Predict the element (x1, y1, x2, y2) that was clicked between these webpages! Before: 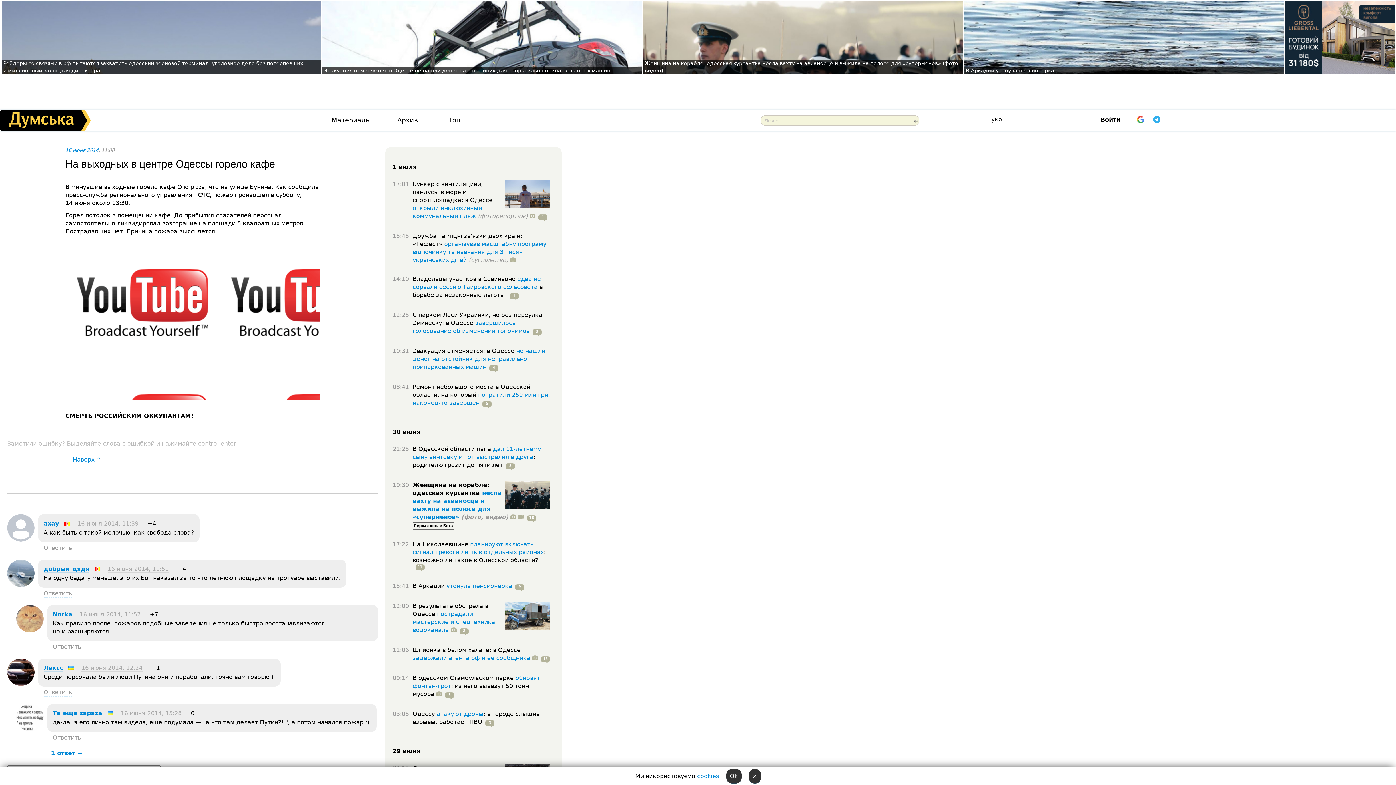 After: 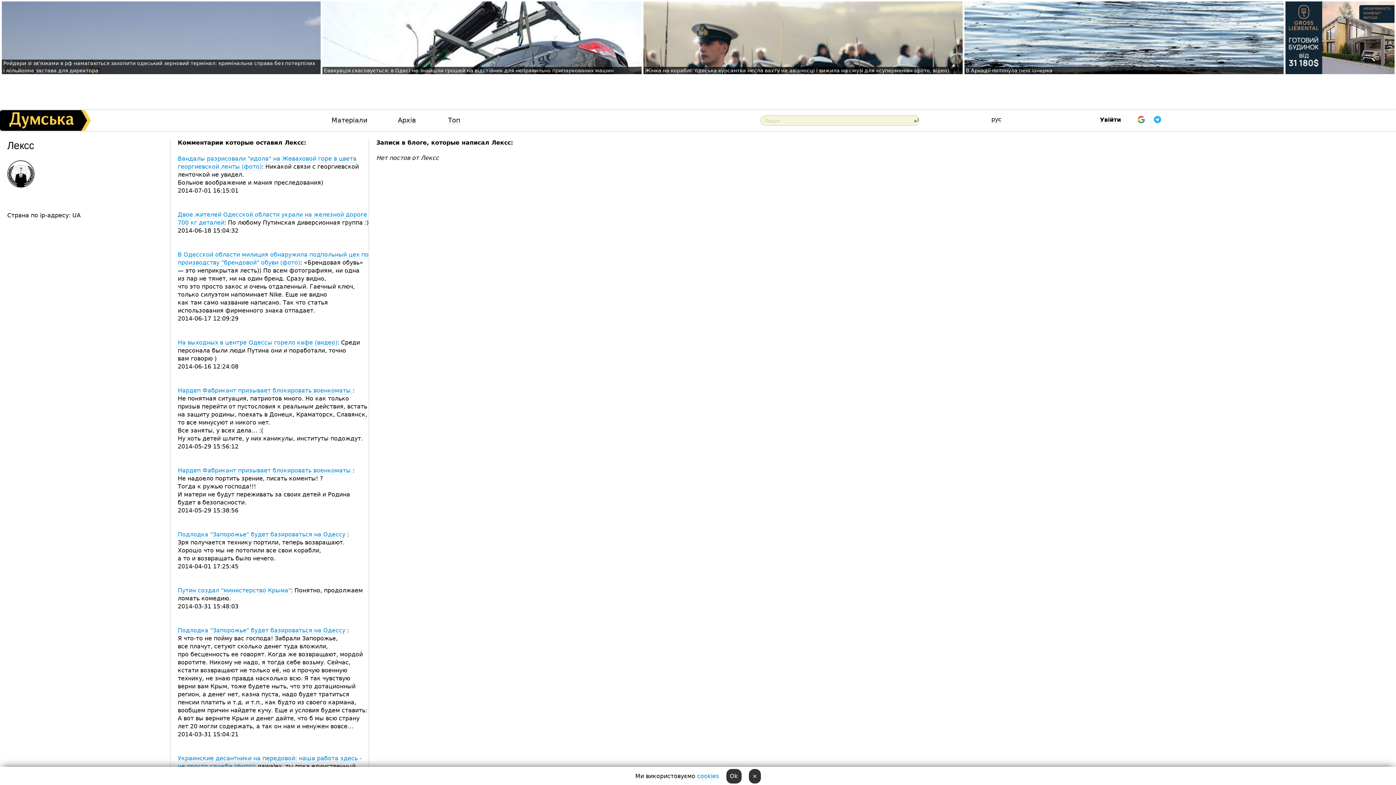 Action: label: Лексc bbox: (43, 664, 62, 672)